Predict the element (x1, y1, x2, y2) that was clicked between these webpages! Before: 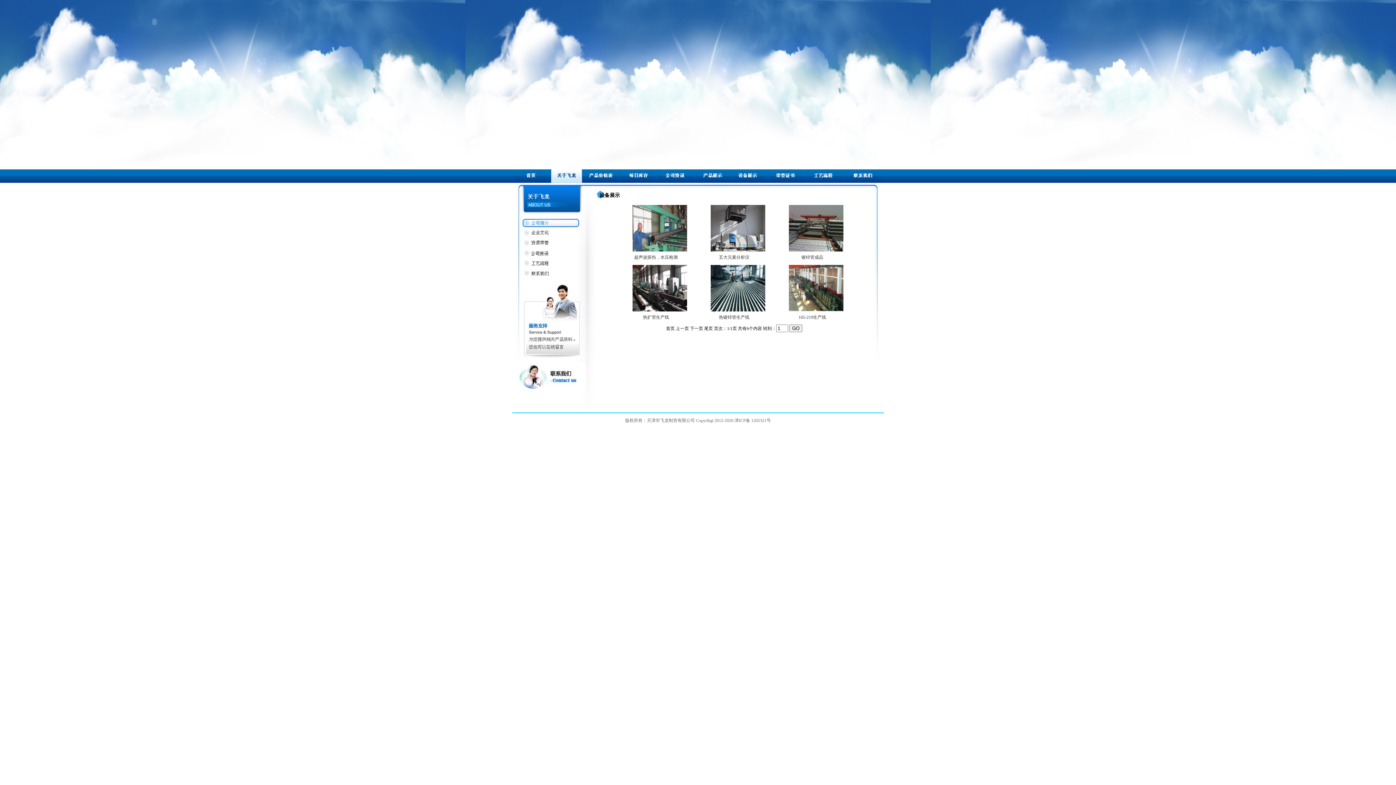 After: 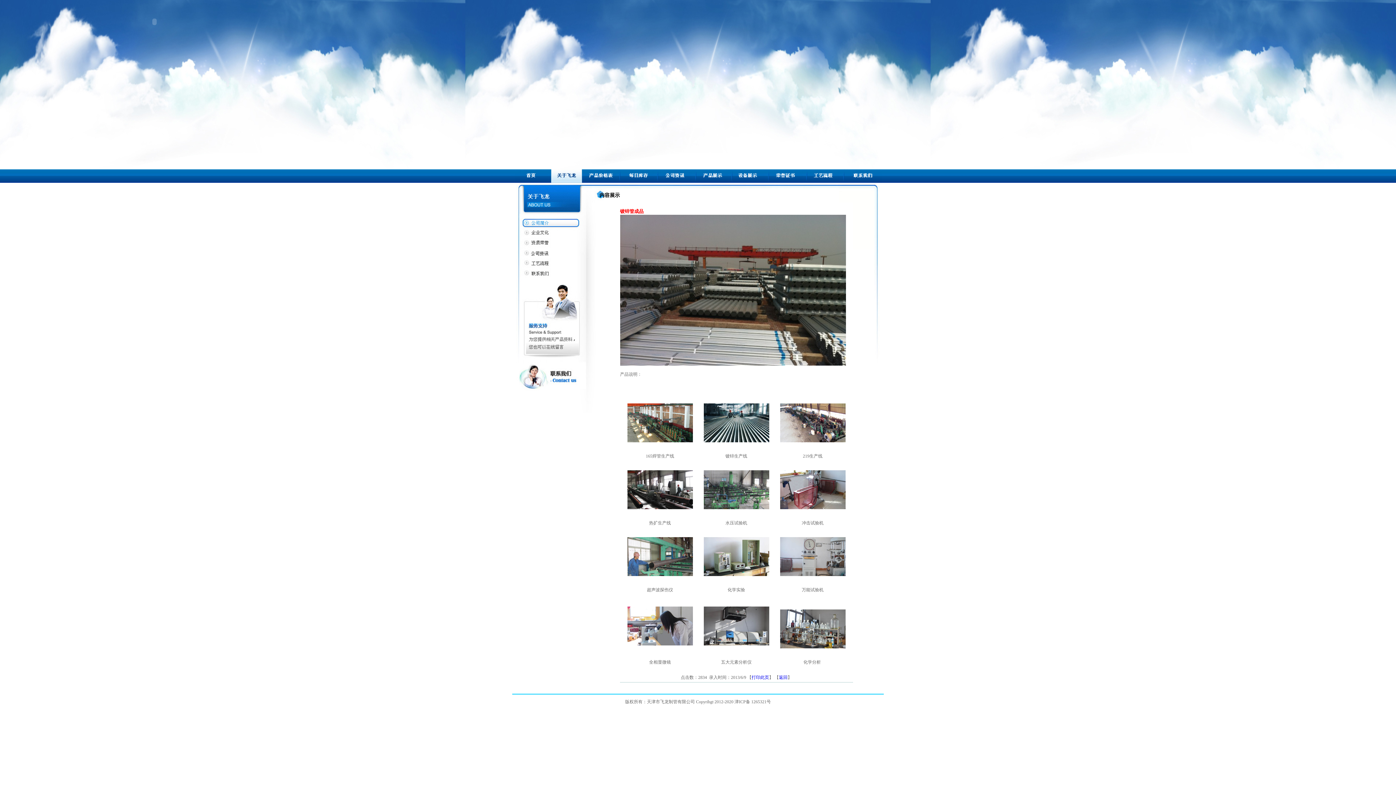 Action: bbox: (788, 247, 843, 252)